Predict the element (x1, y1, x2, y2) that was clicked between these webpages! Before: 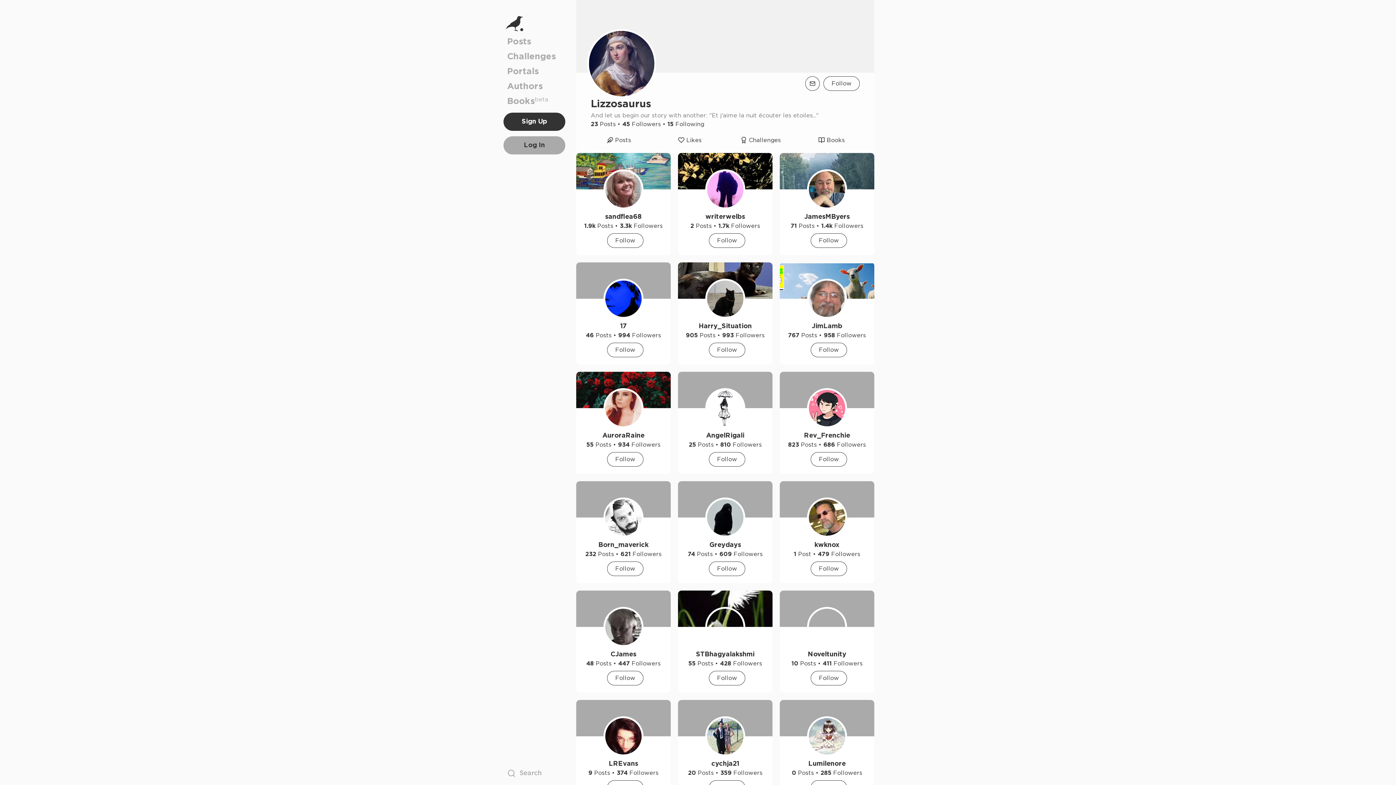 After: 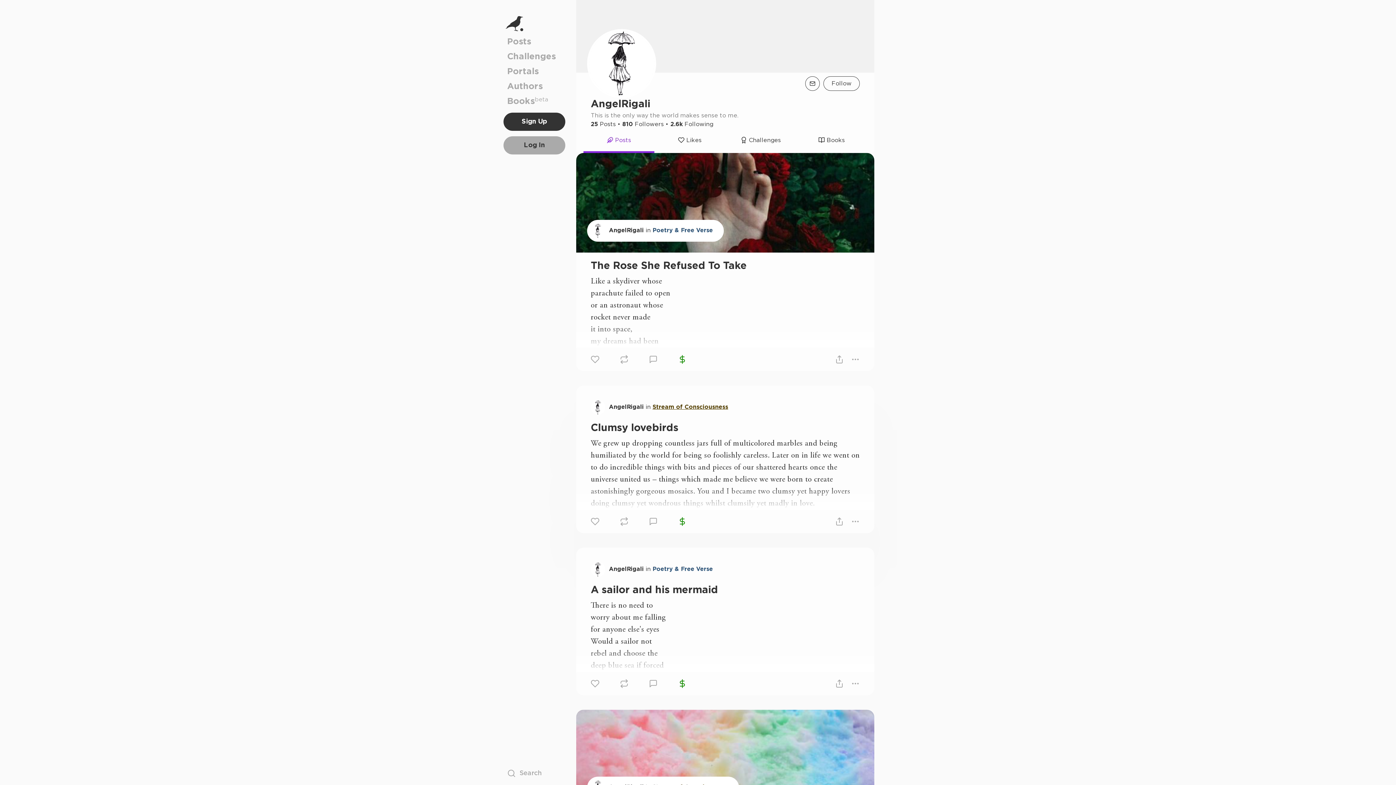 Action: bbox: (705, 388, 745, 428)